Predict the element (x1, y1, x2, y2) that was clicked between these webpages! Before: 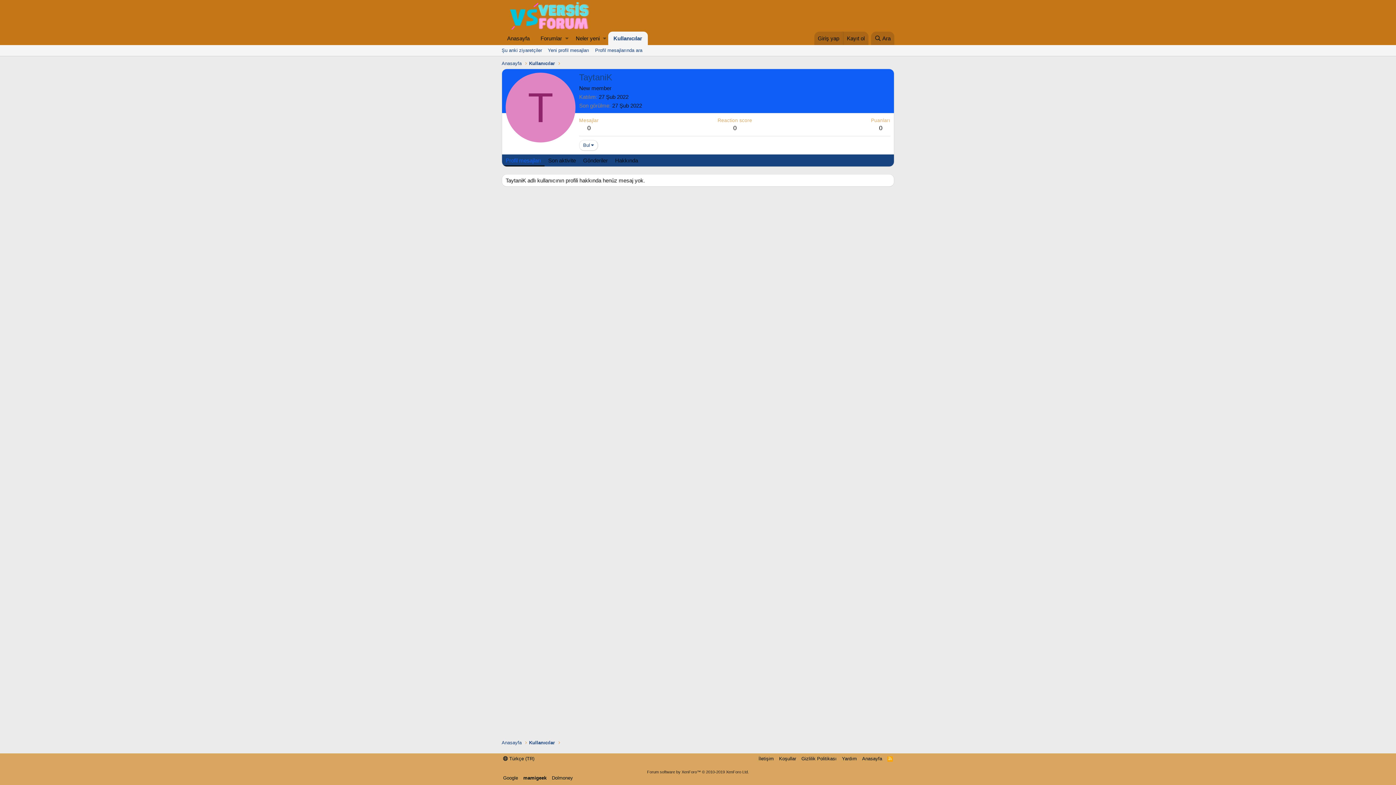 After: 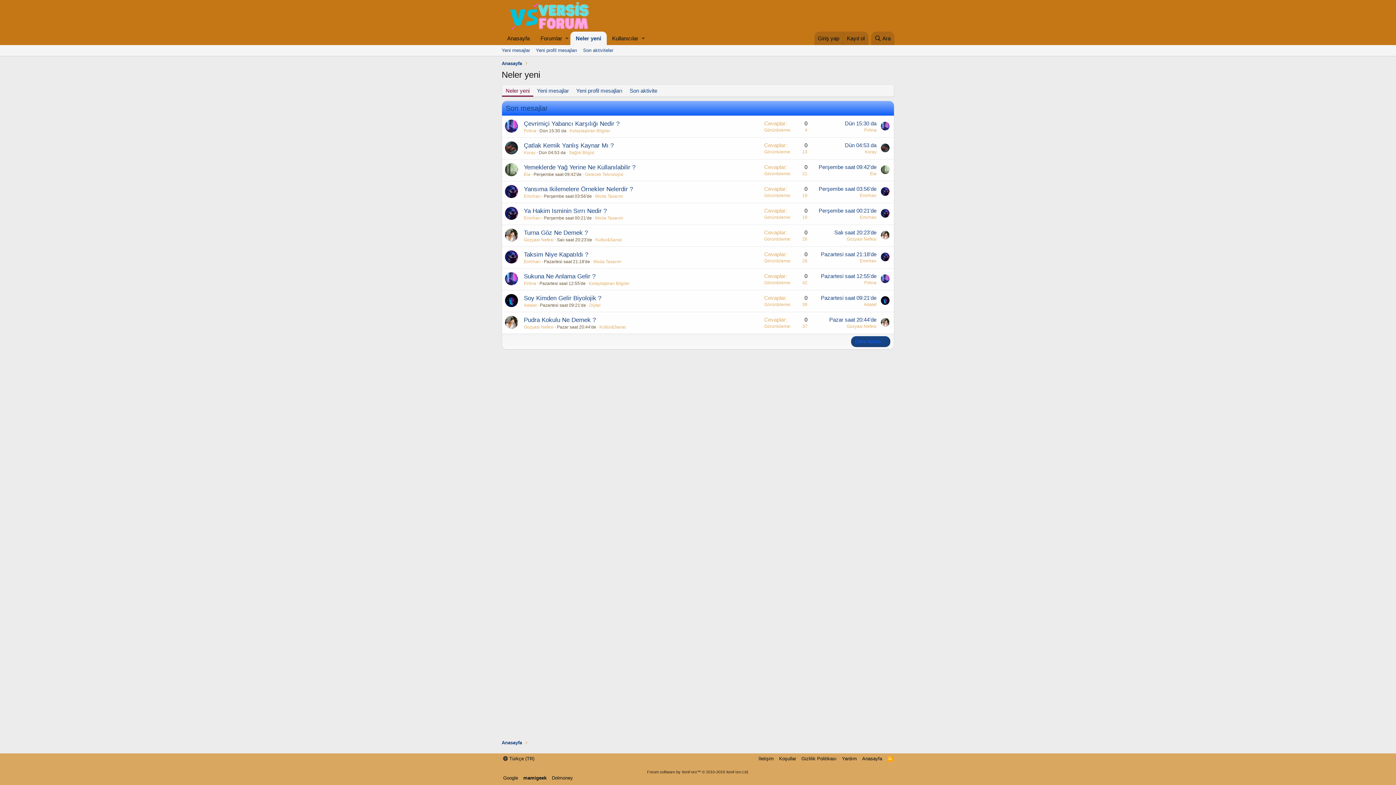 Action: bbox: (570, 31, 601, 45) label: Neler yeni